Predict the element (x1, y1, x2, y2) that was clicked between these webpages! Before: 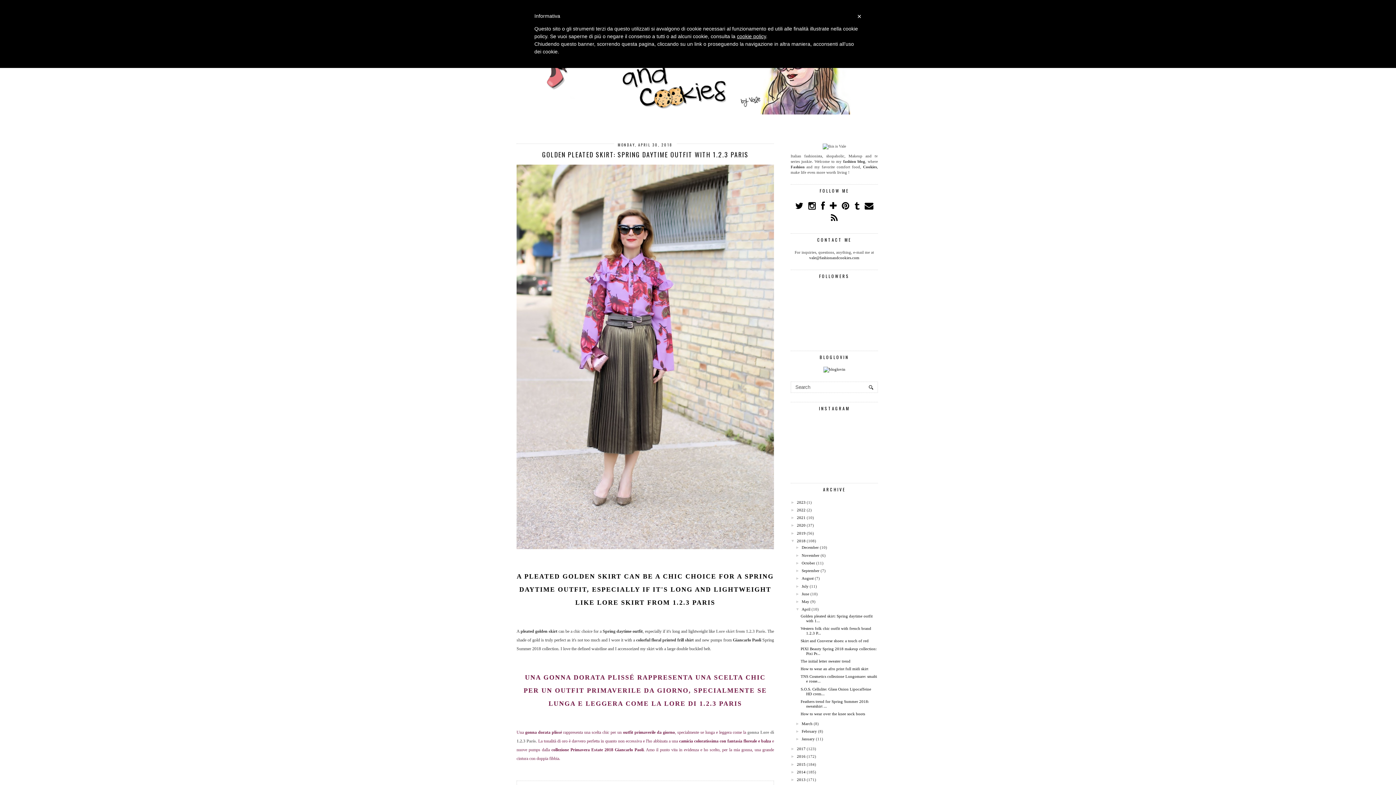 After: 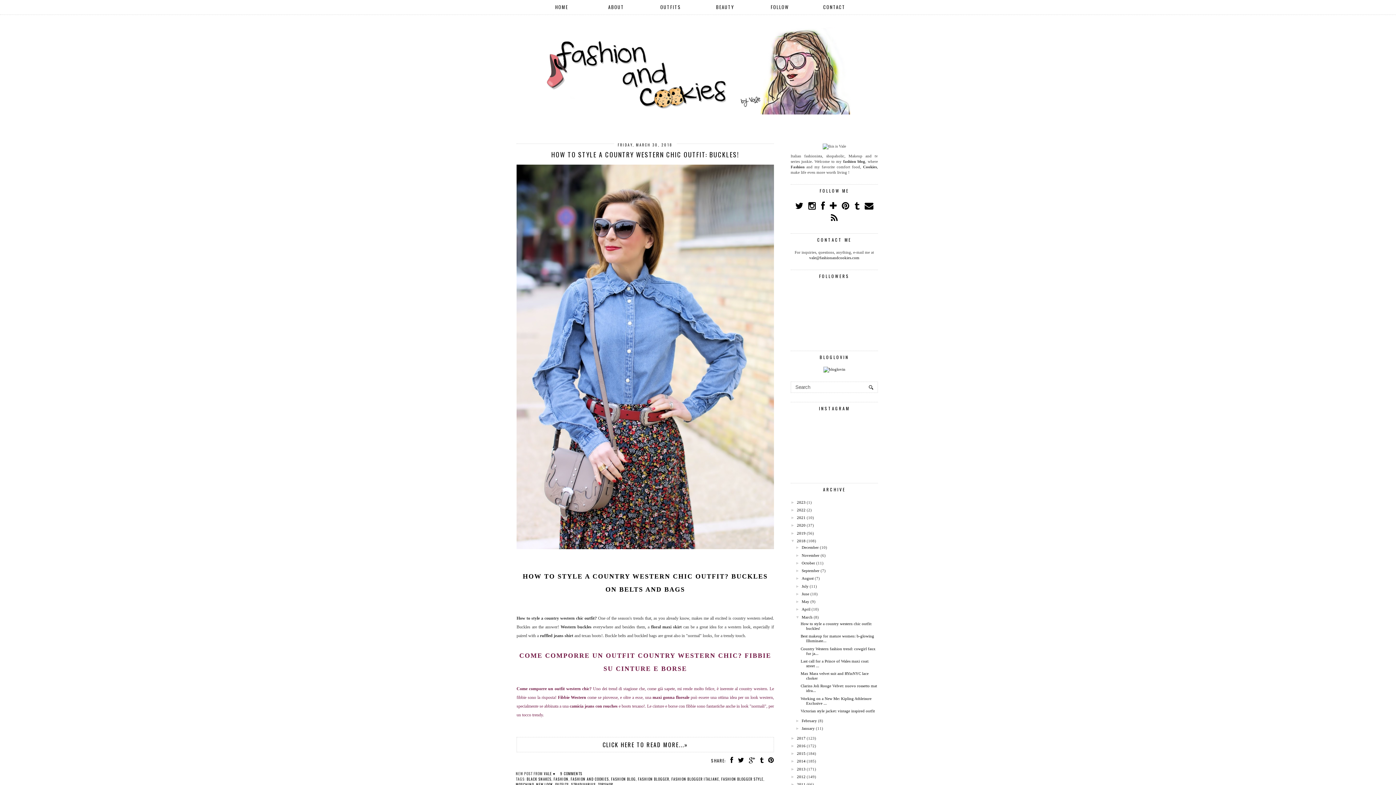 Action: label: March bbox: (801, 721, 812, 726)